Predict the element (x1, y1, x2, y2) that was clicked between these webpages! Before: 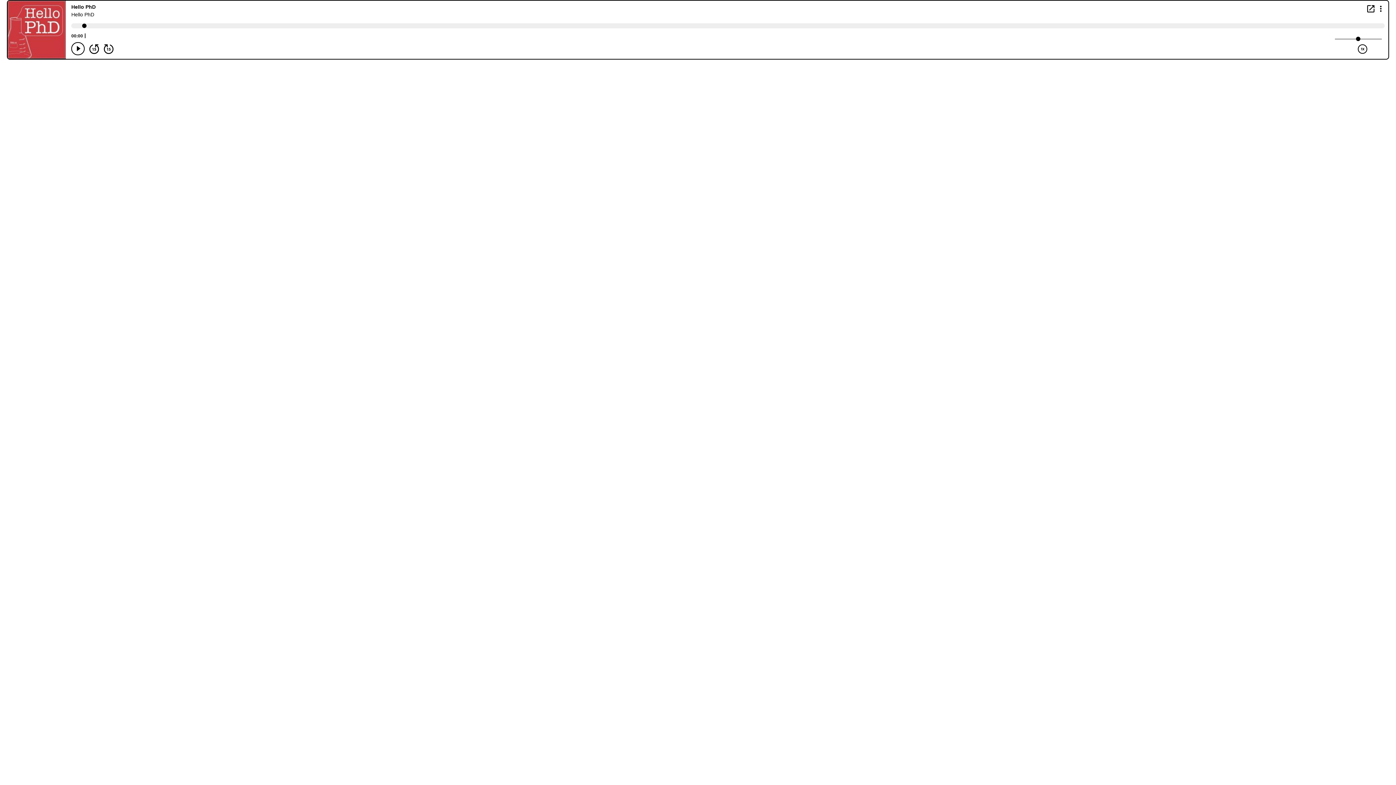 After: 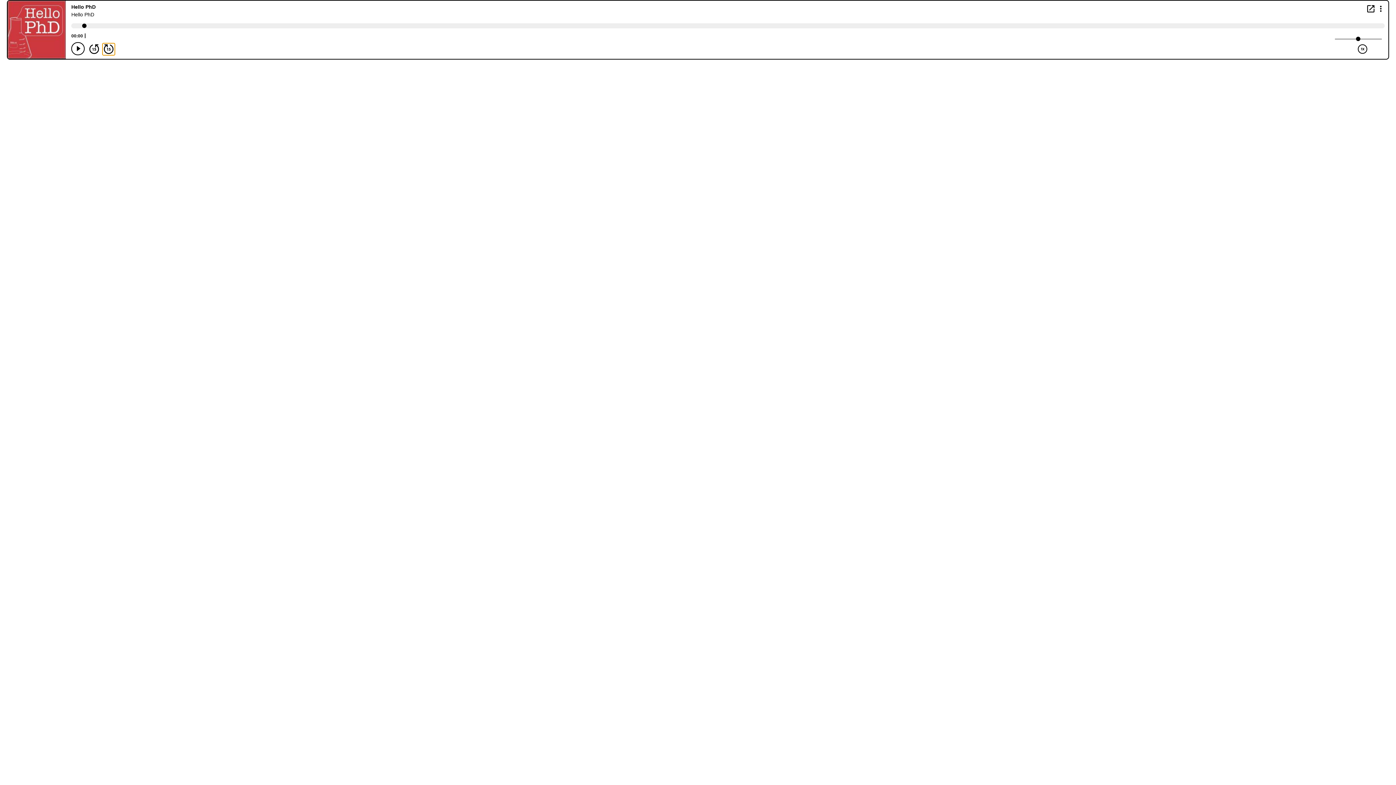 Action: label: Forward 15 seconds bbox: (102, 43, 114, 54)